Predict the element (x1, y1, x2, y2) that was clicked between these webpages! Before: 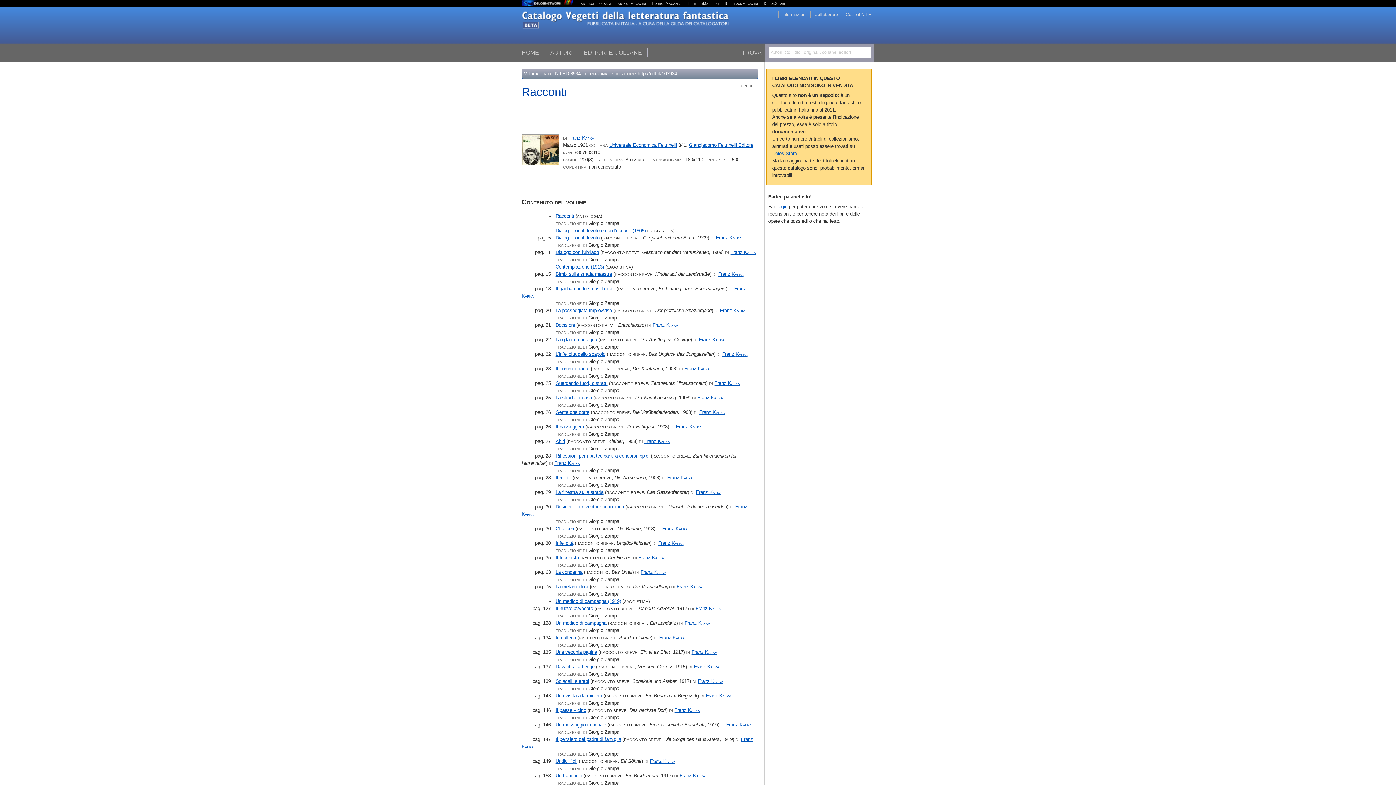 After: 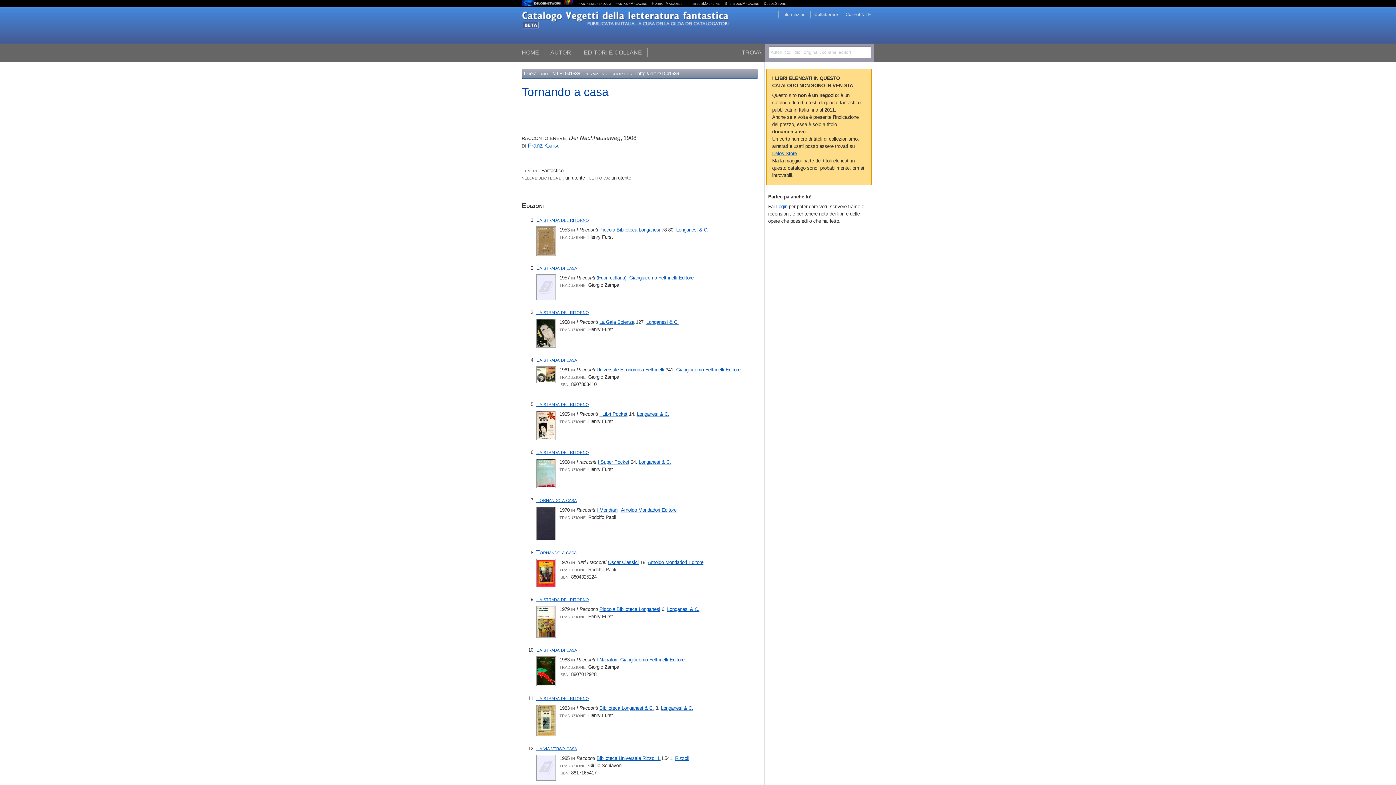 Action: bbox: (555, 395, 592, 400) label: La strada di casa